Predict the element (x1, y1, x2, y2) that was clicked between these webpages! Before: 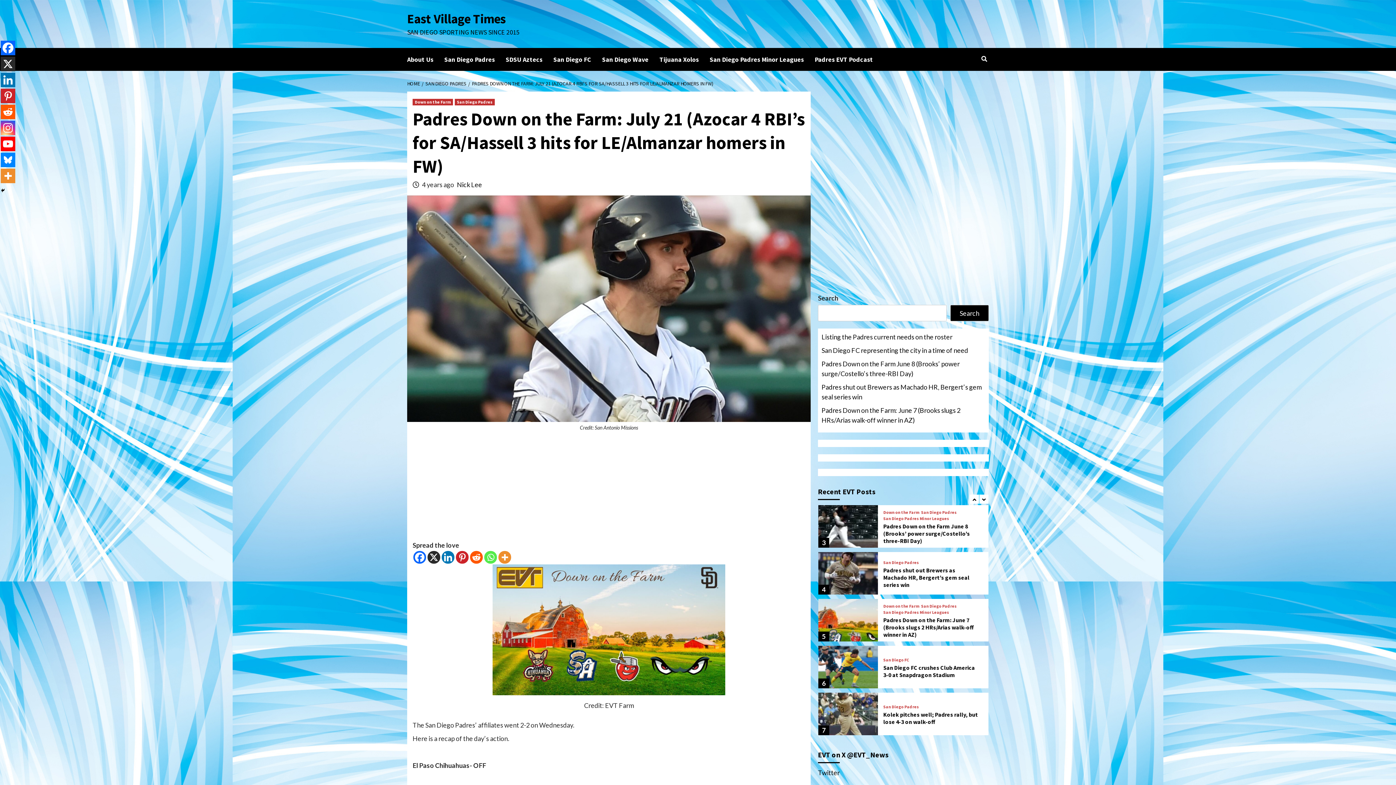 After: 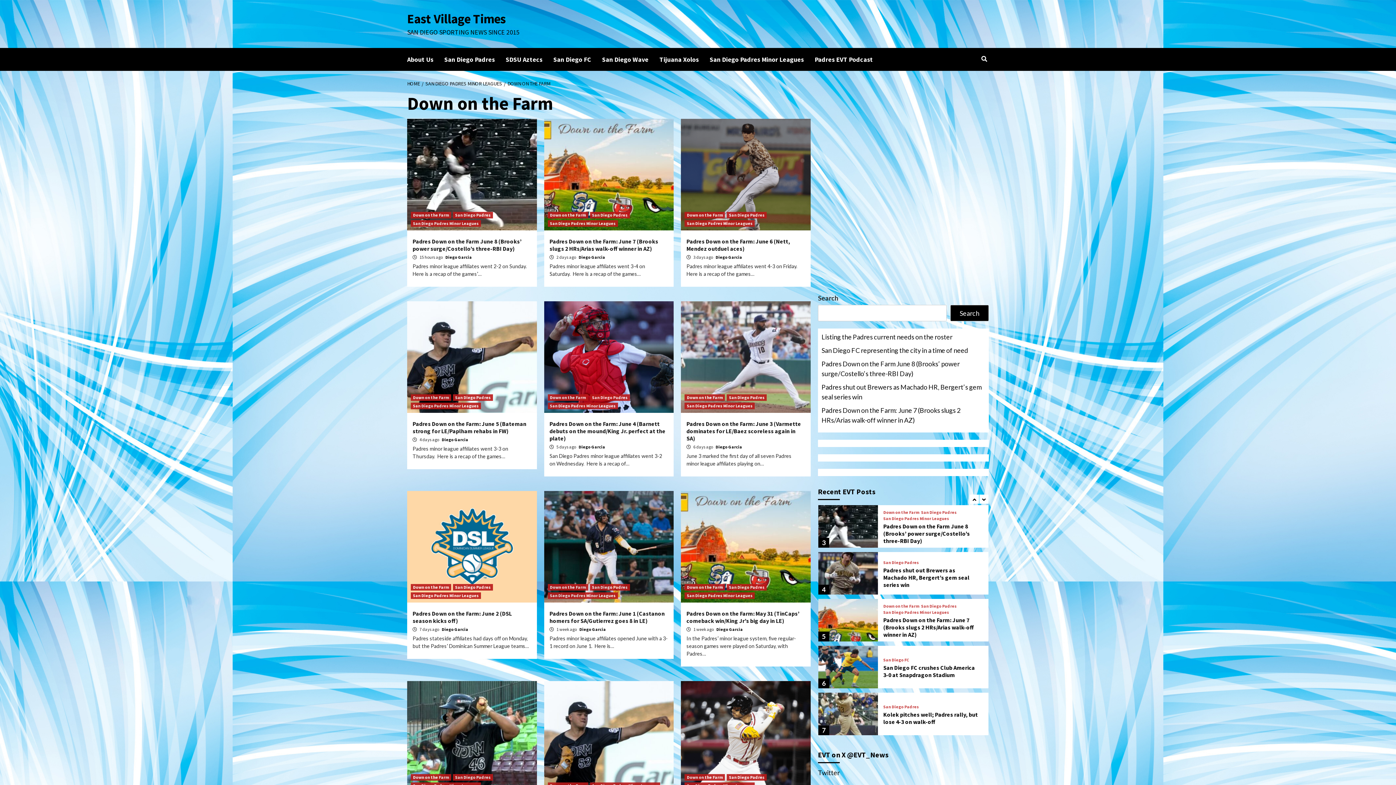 Action: label: Down on the Farm bbox: (883, 698, 919, 702)